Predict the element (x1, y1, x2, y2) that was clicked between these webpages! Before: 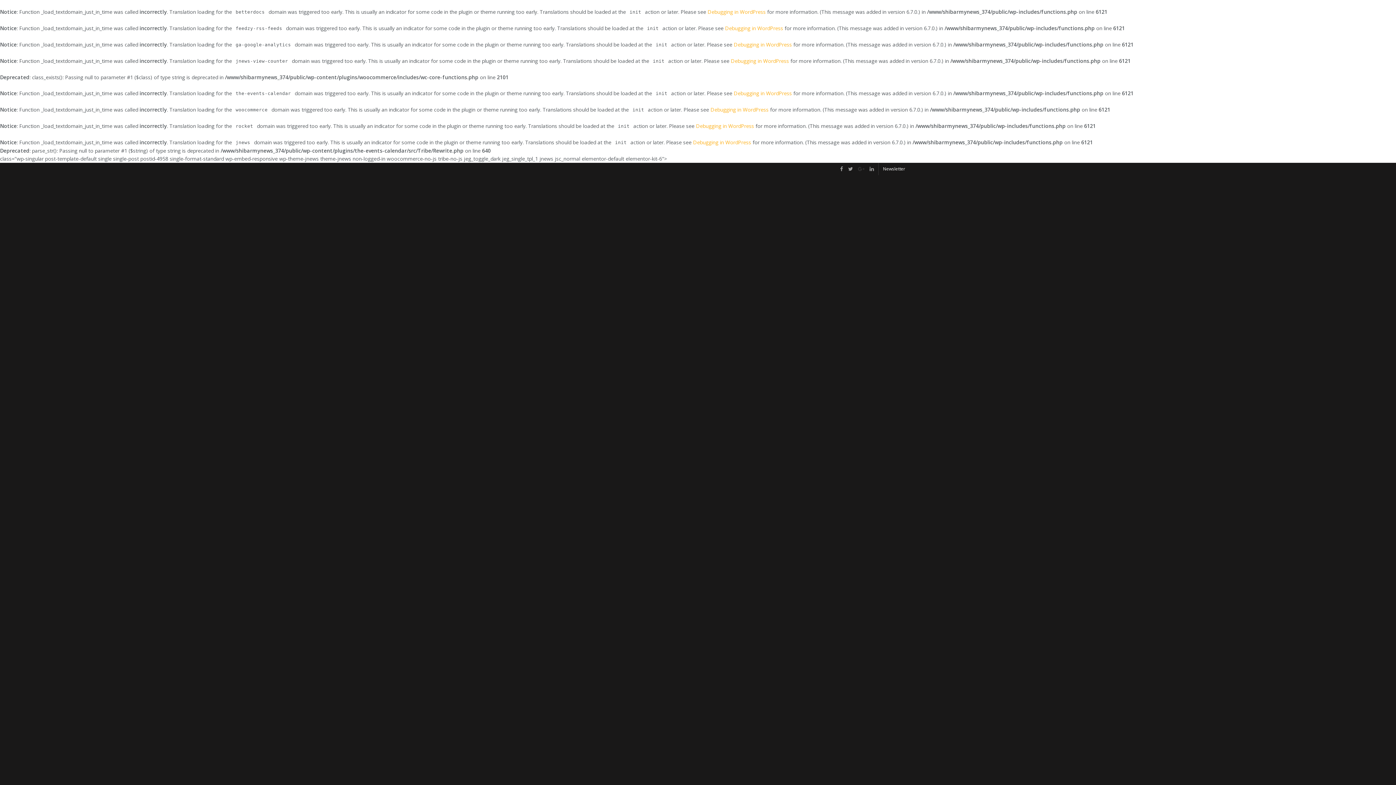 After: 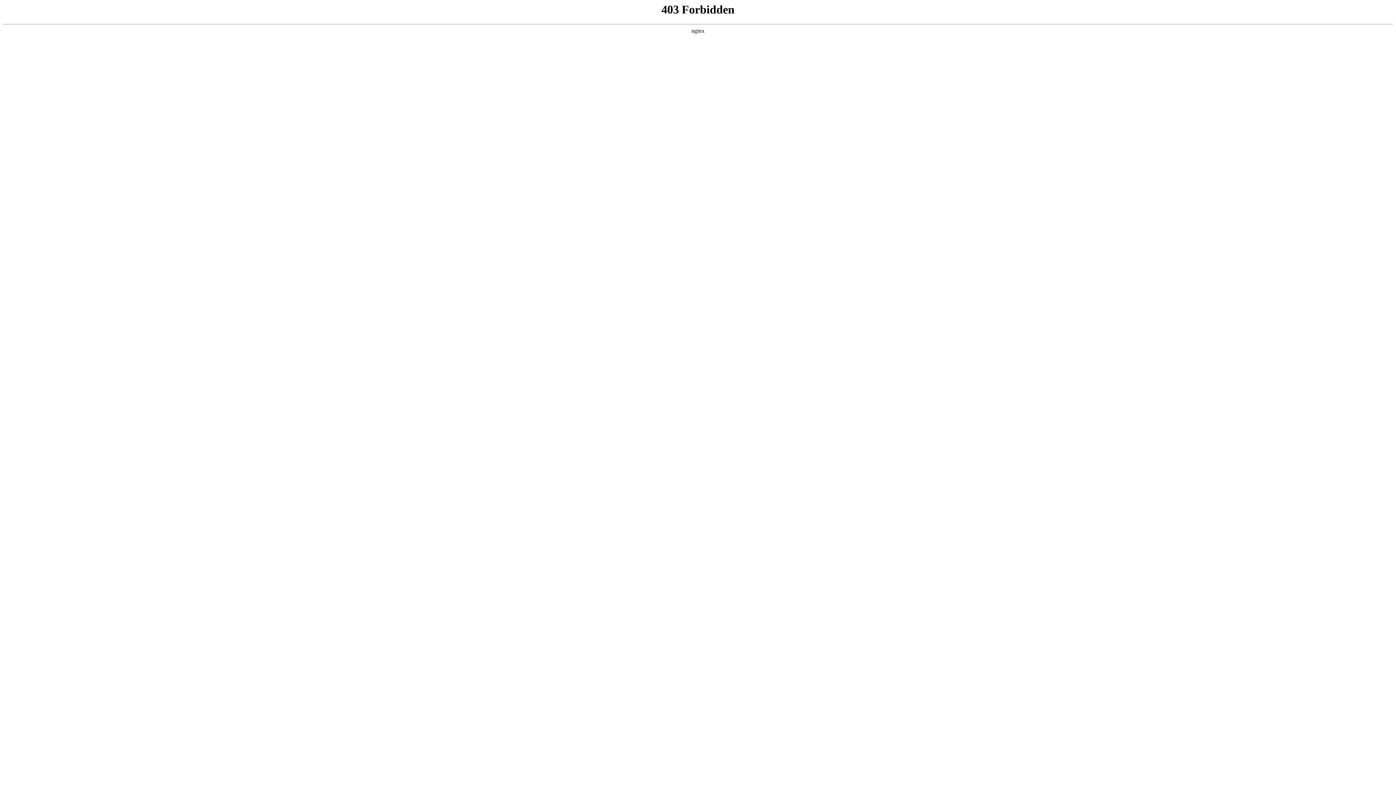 Action: label: Debugging in WordPress bbox: (733, 41, 792, 48)